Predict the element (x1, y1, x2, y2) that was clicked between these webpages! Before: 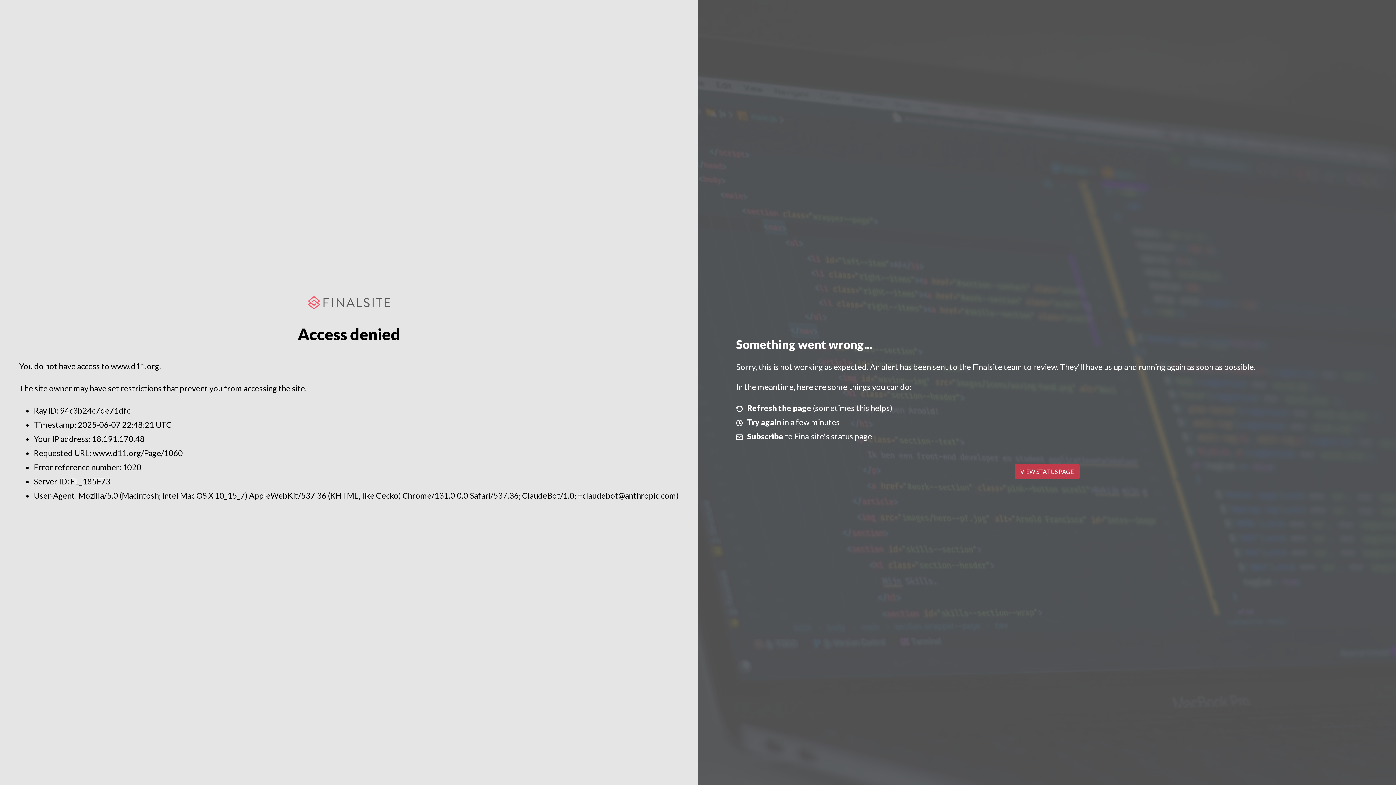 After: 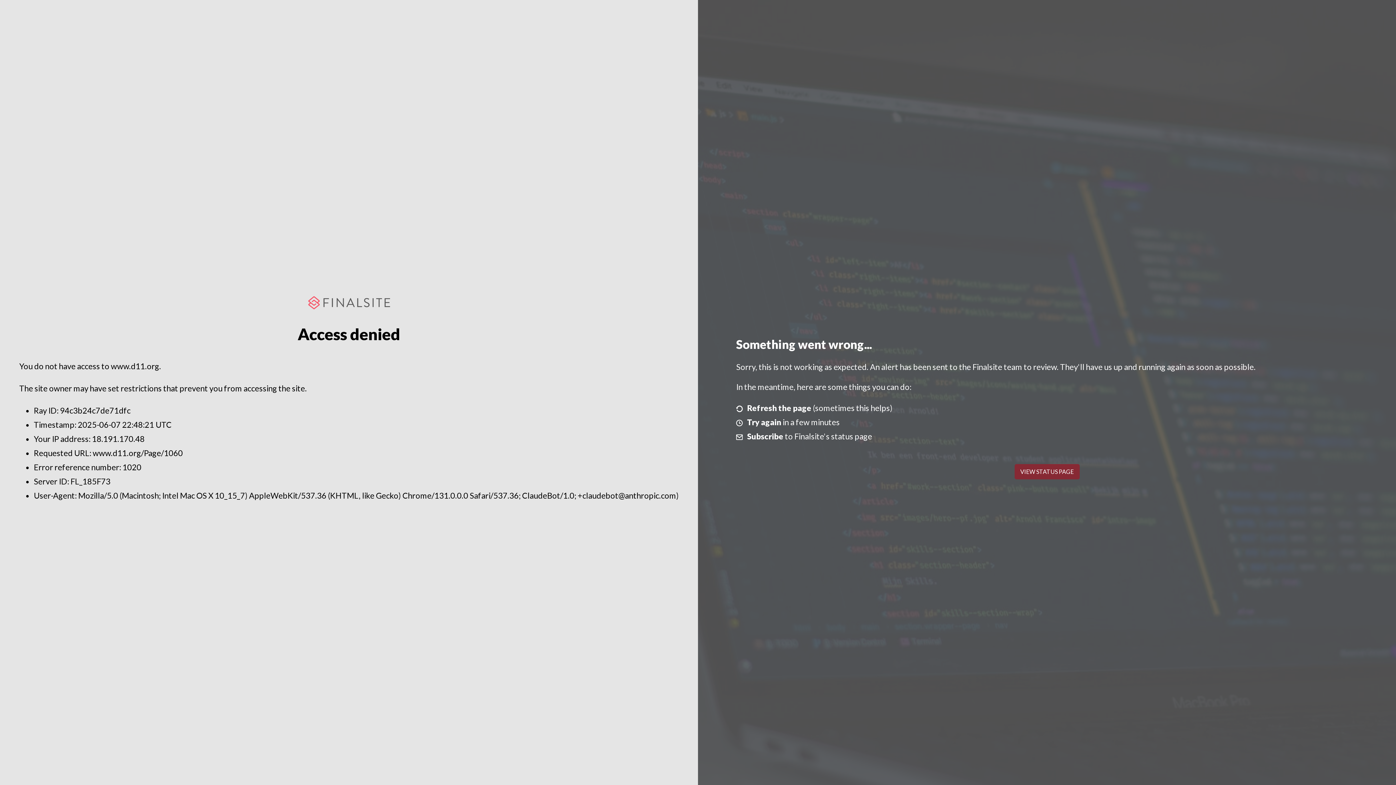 Action: label: VIEW STATUS PAGE bbox: (1014, 464, 1079, 479)